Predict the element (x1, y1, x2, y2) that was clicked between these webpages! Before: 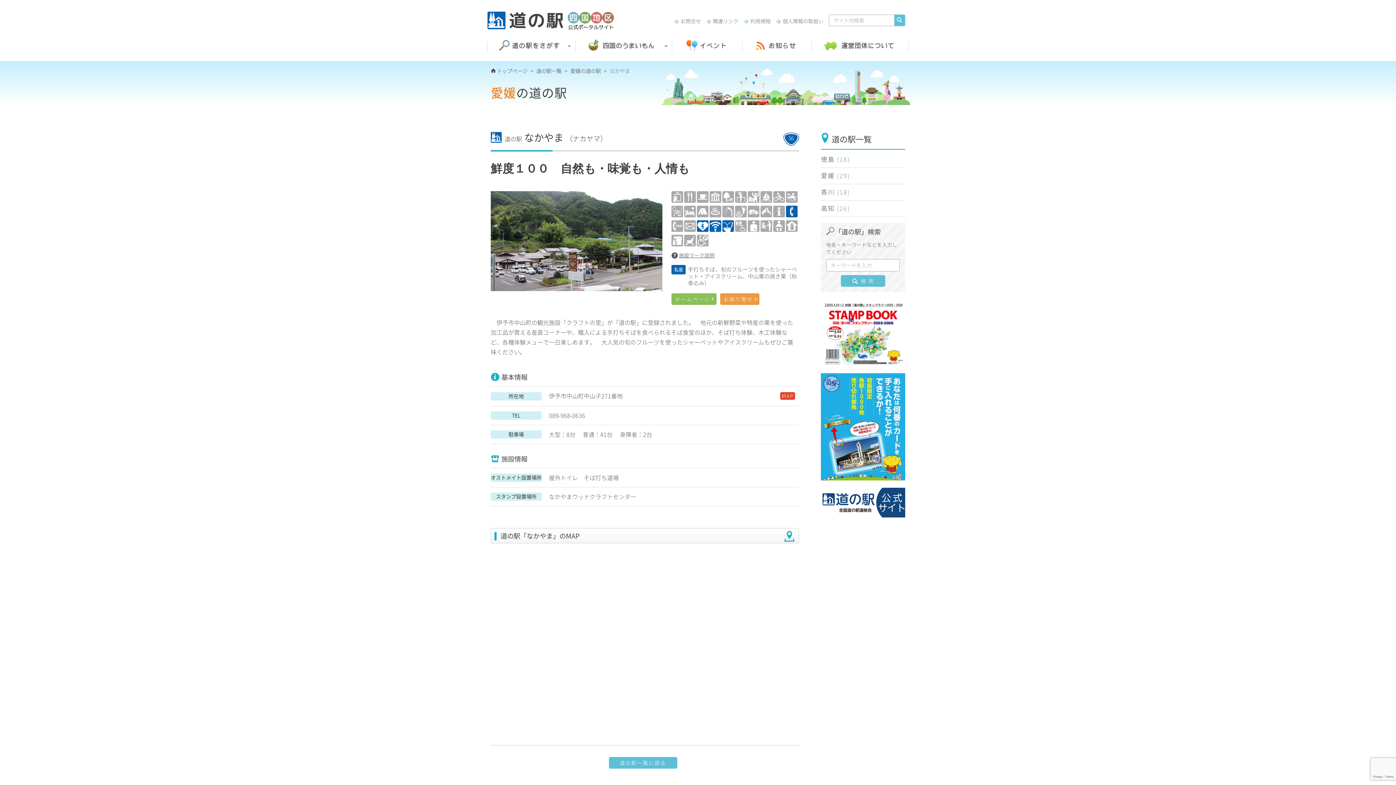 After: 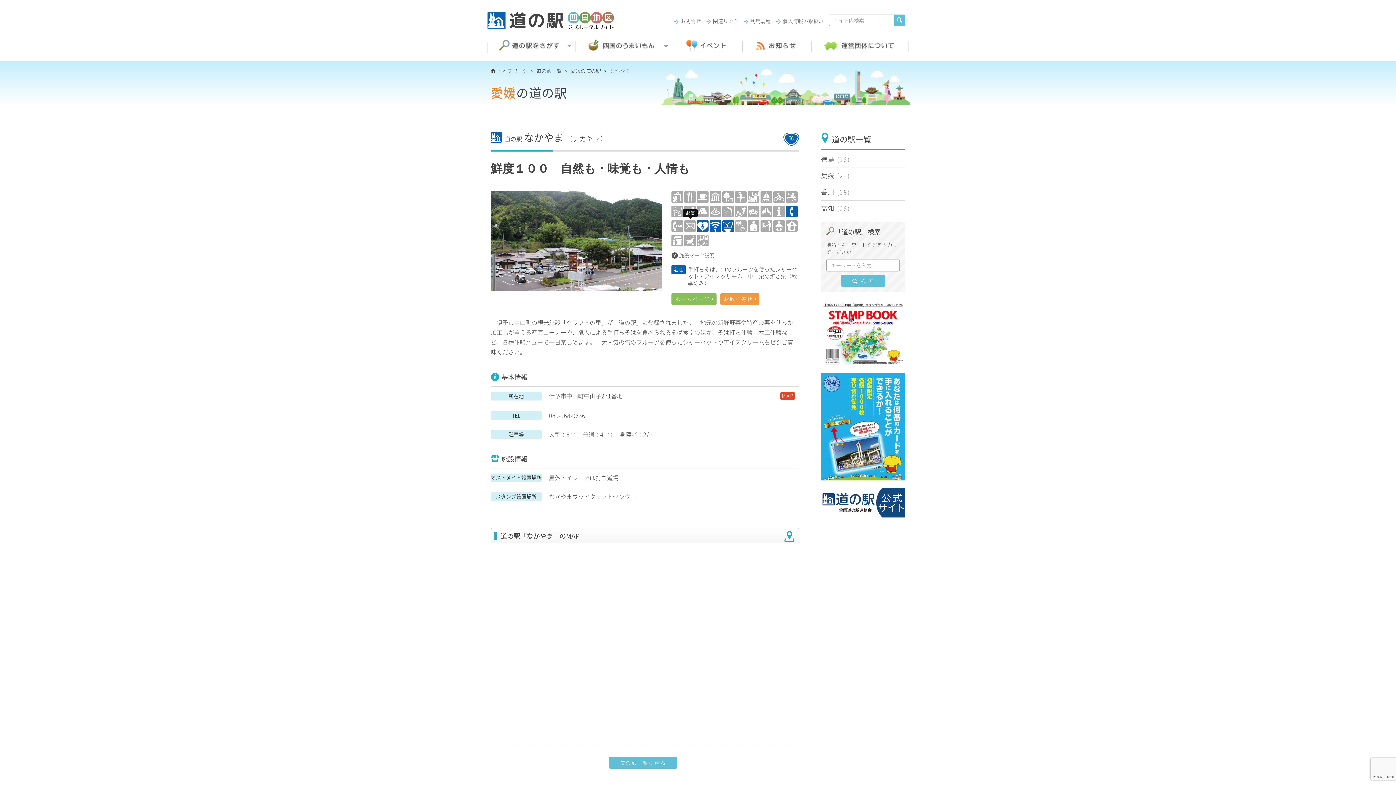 Action: bbox: (684, 220, 697, 235) label: 郵便